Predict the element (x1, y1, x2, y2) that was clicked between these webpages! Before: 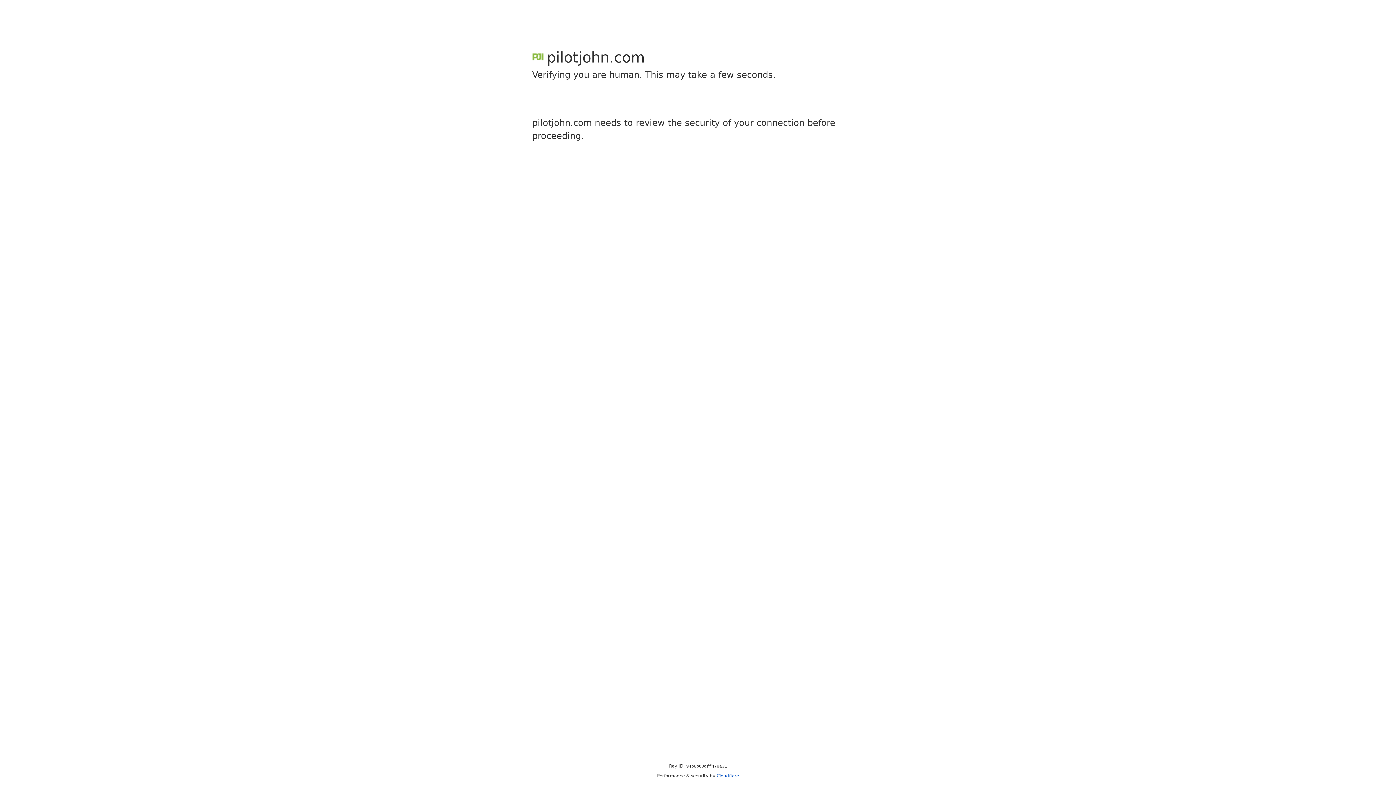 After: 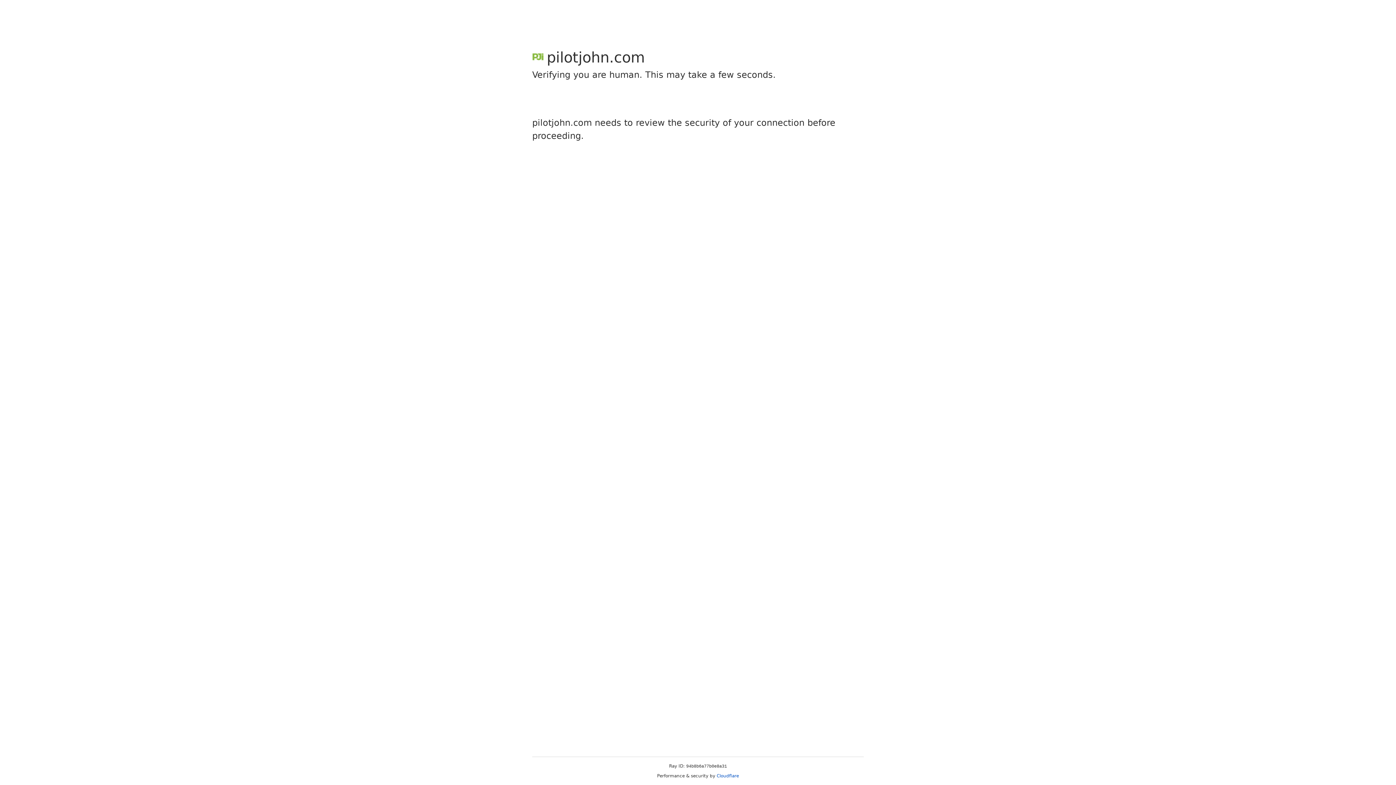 Action: label: Cloudflare bbox: (716, 773, 739, 778)